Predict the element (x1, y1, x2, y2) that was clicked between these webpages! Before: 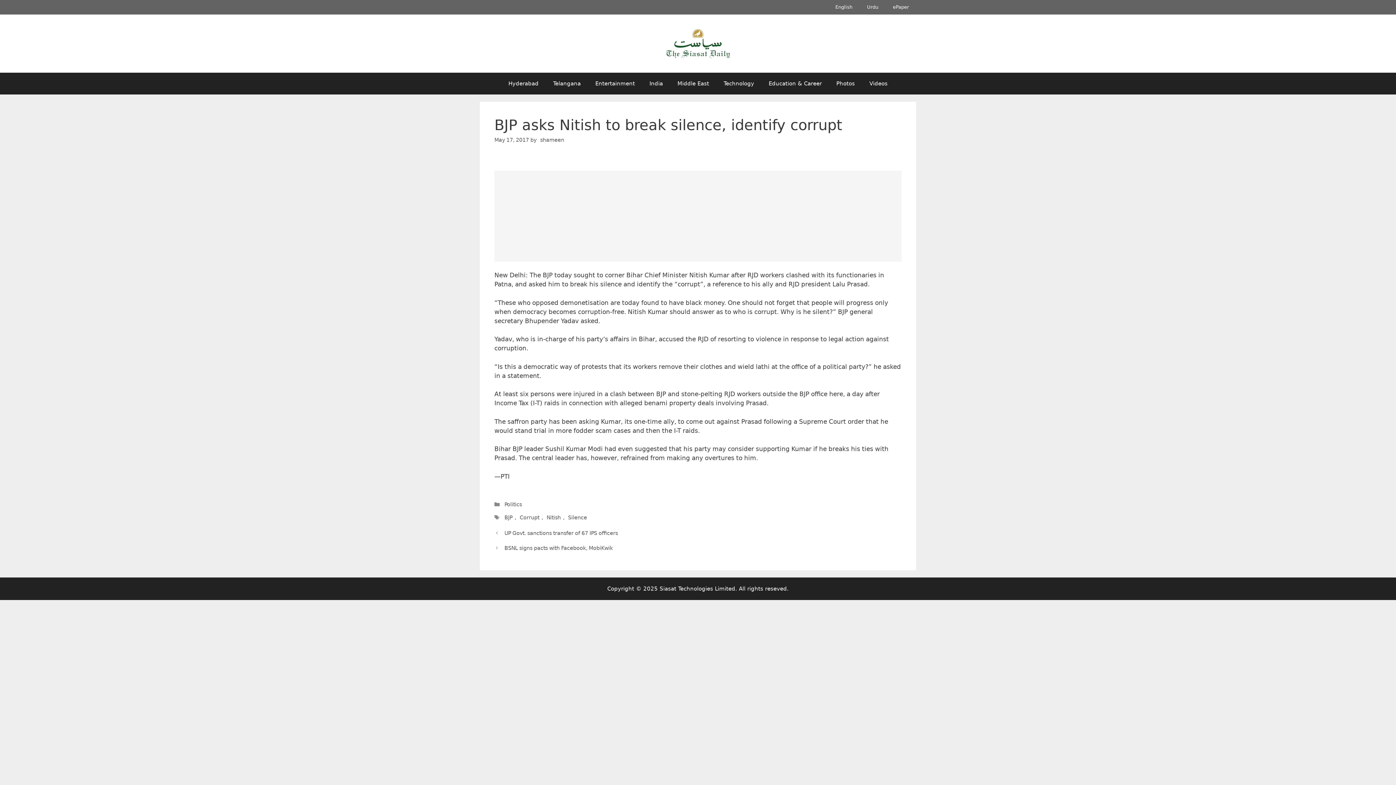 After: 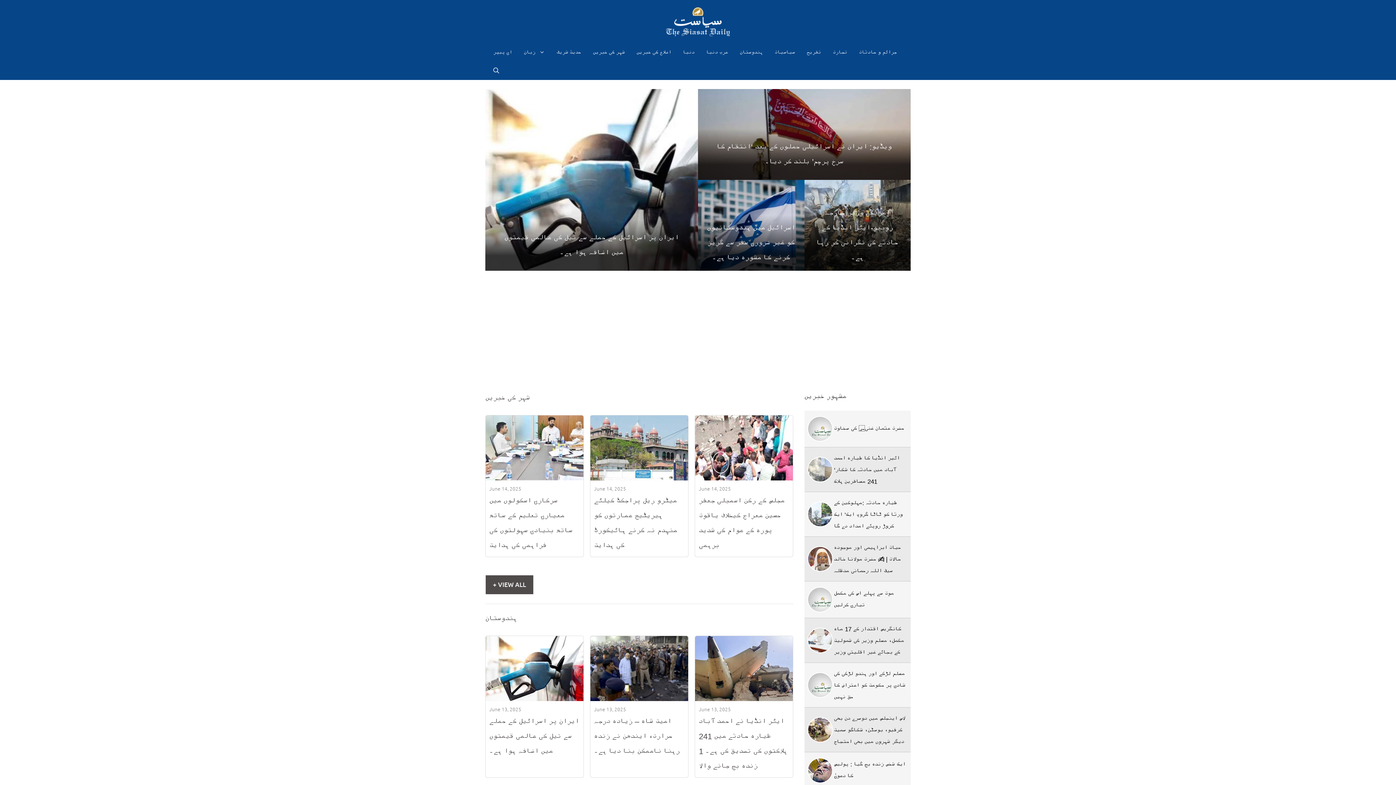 Action: label: Urdu bbox: (860, 0, 885, 14)